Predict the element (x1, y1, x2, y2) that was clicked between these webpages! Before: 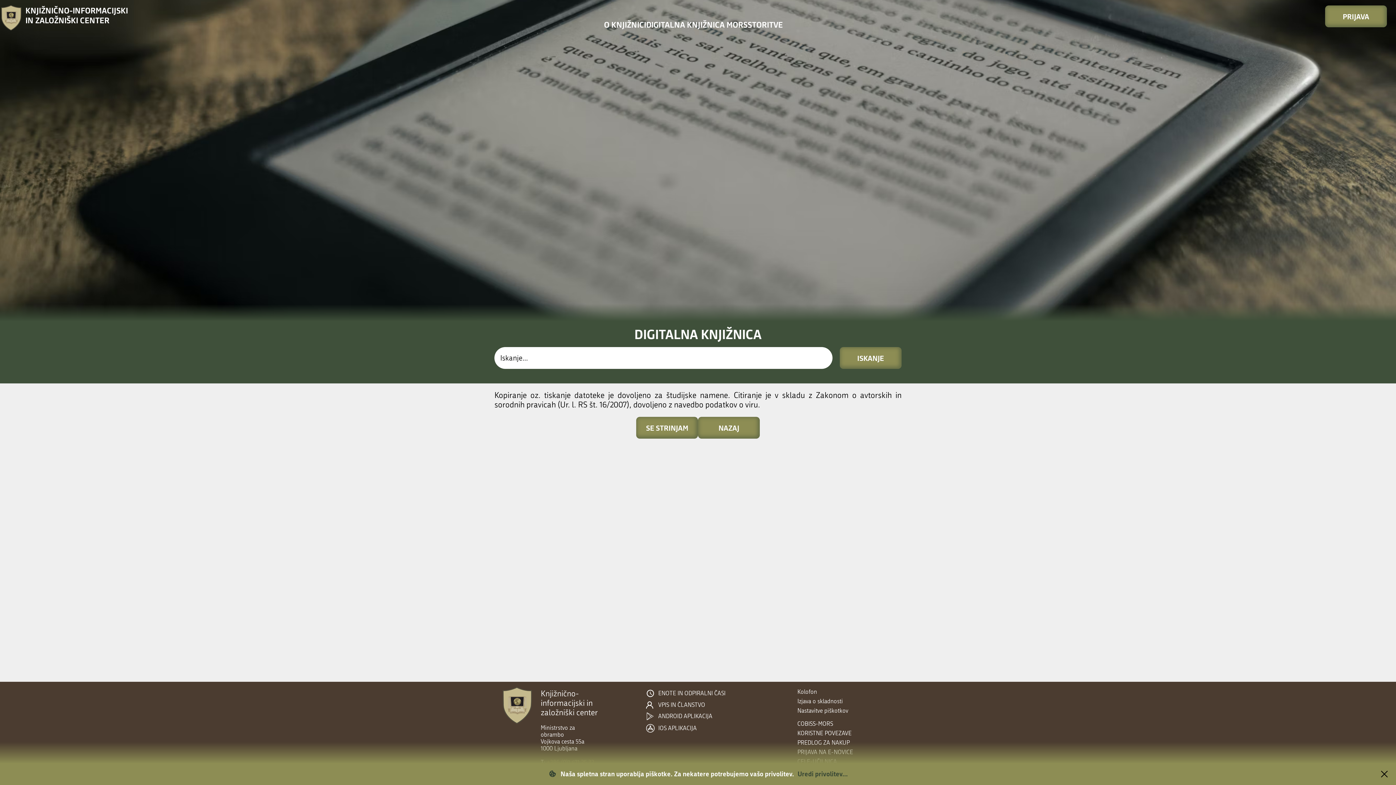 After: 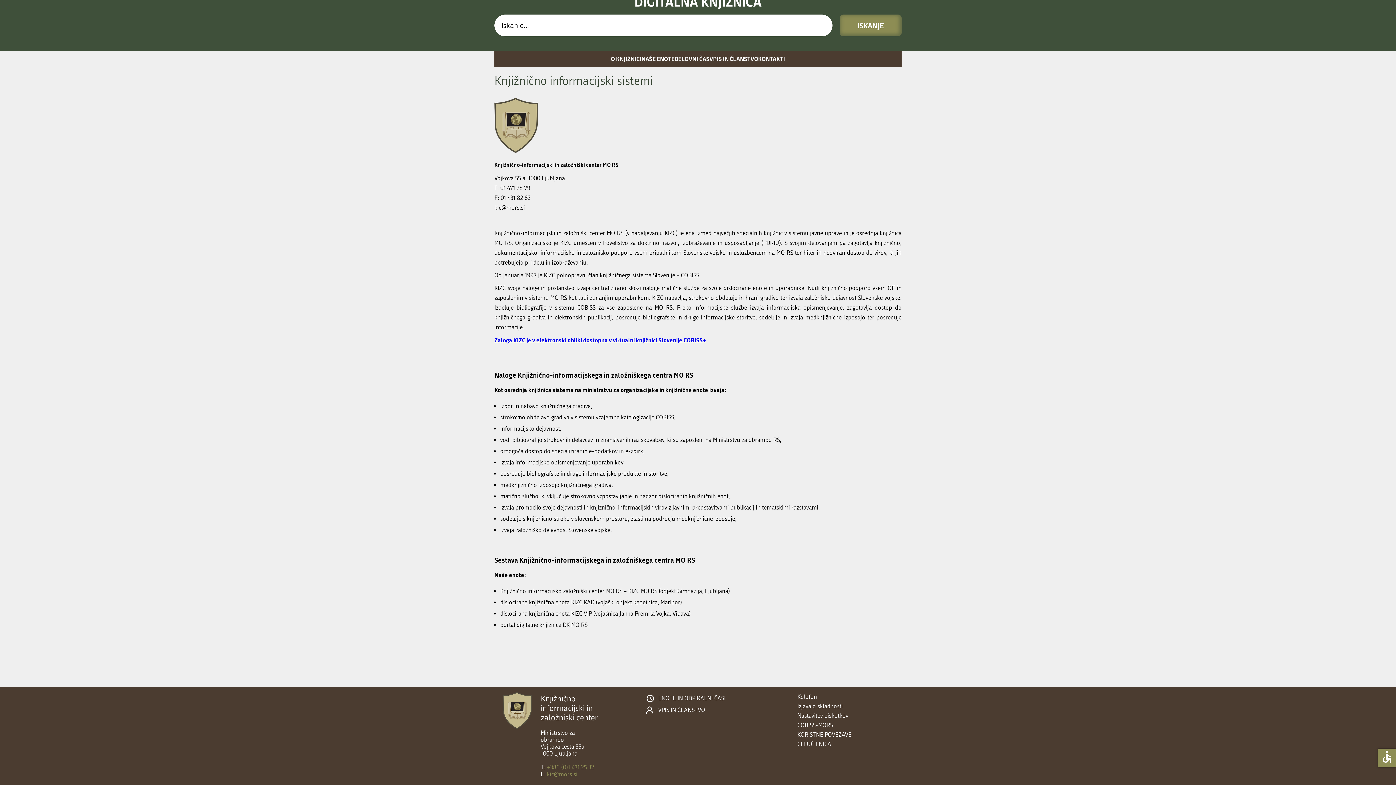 Action: bbox: (604, 18, 646, 30) label: O KNJIŽNICI